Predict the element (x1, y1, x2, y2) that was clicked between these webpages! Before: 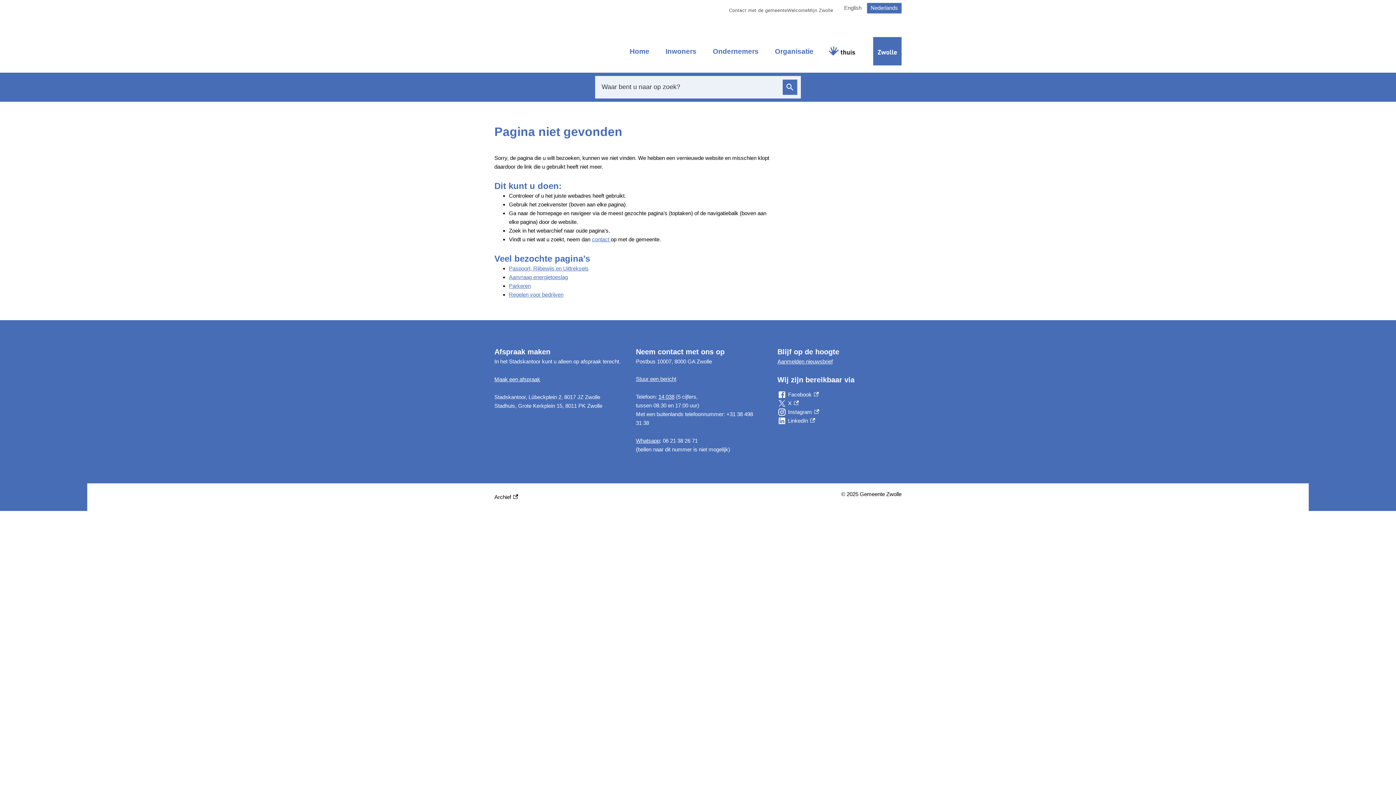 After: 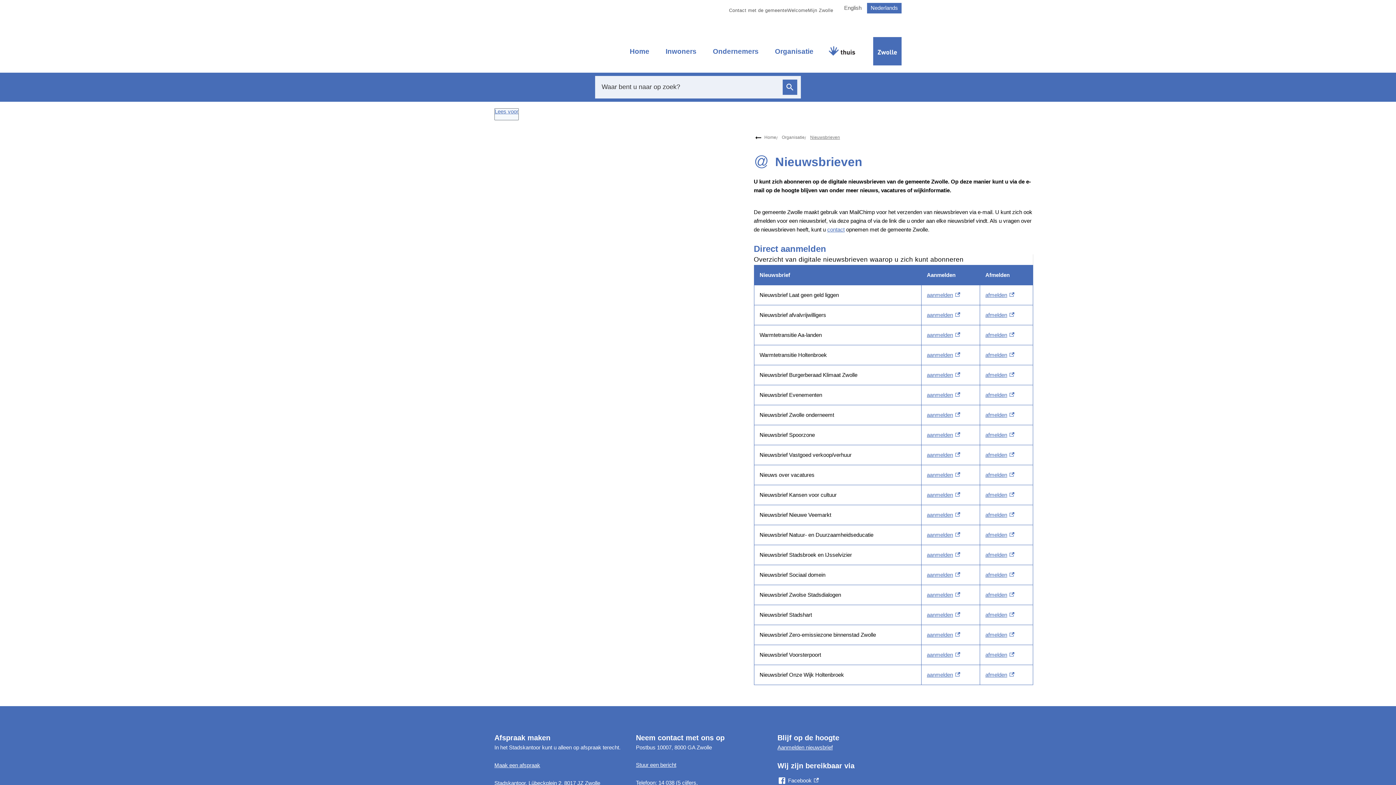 Action: label: Aanmelden nieuwsbrief bbox: (777, 358, 832, 364)